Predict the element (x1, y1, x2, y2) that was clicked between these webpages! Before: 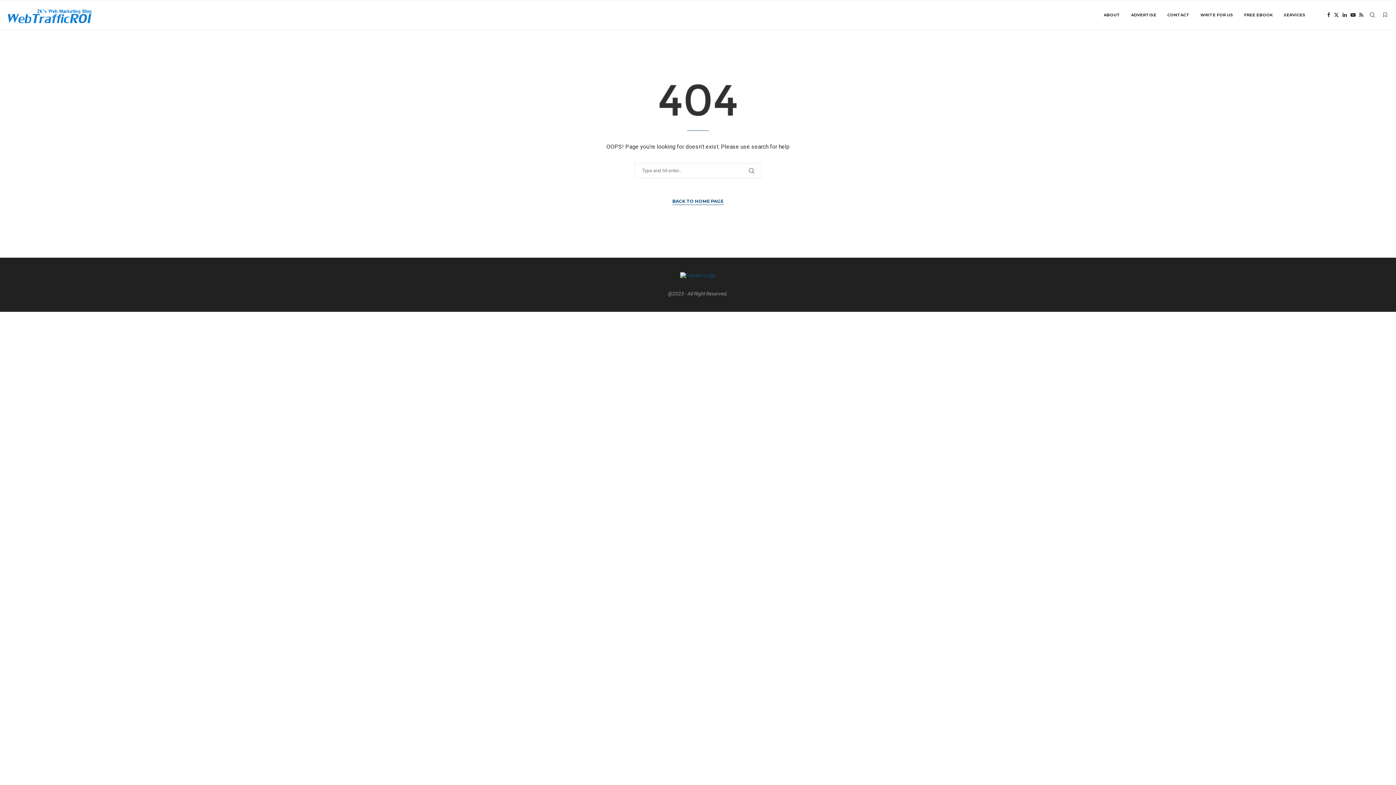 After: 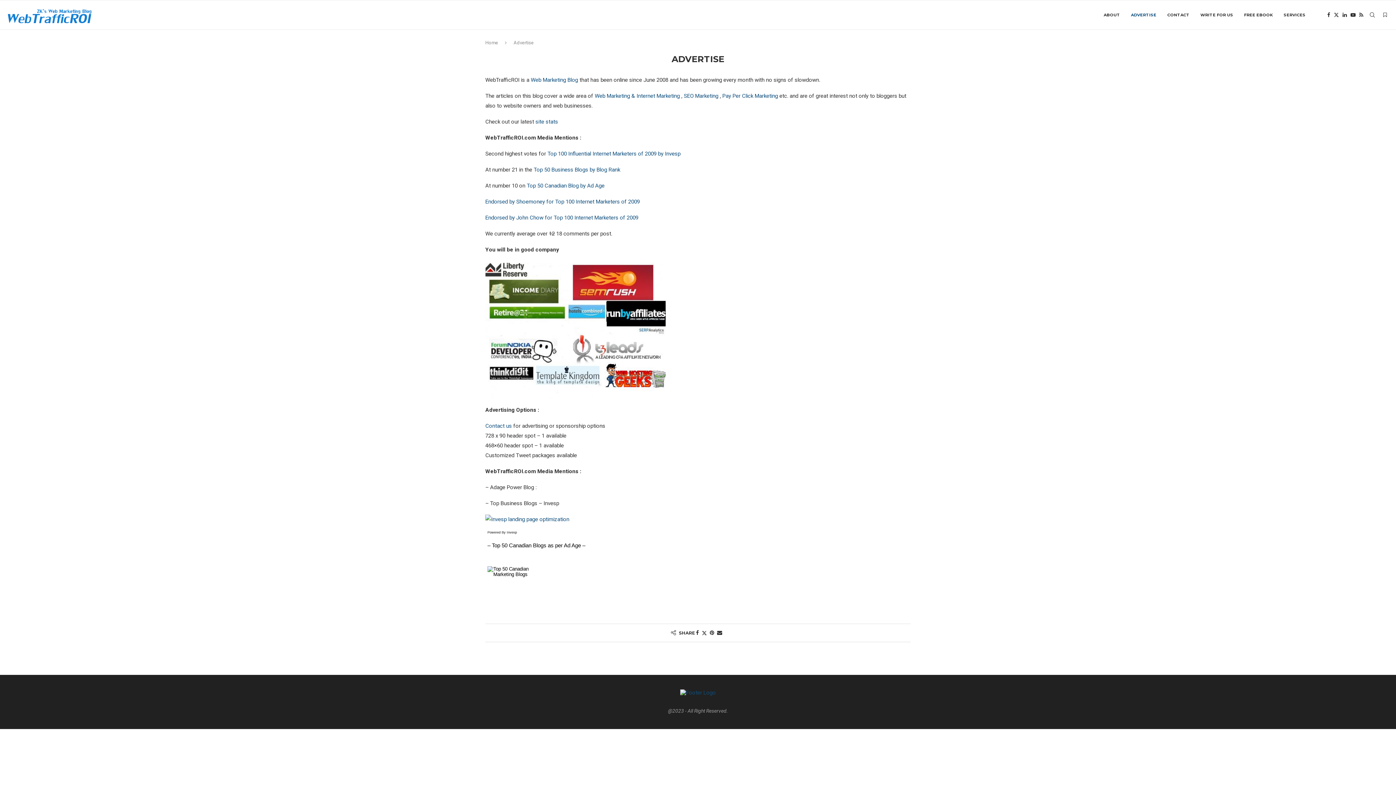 Action: label: ADVERTISE bbox: (1131, 0, 1156, 29)